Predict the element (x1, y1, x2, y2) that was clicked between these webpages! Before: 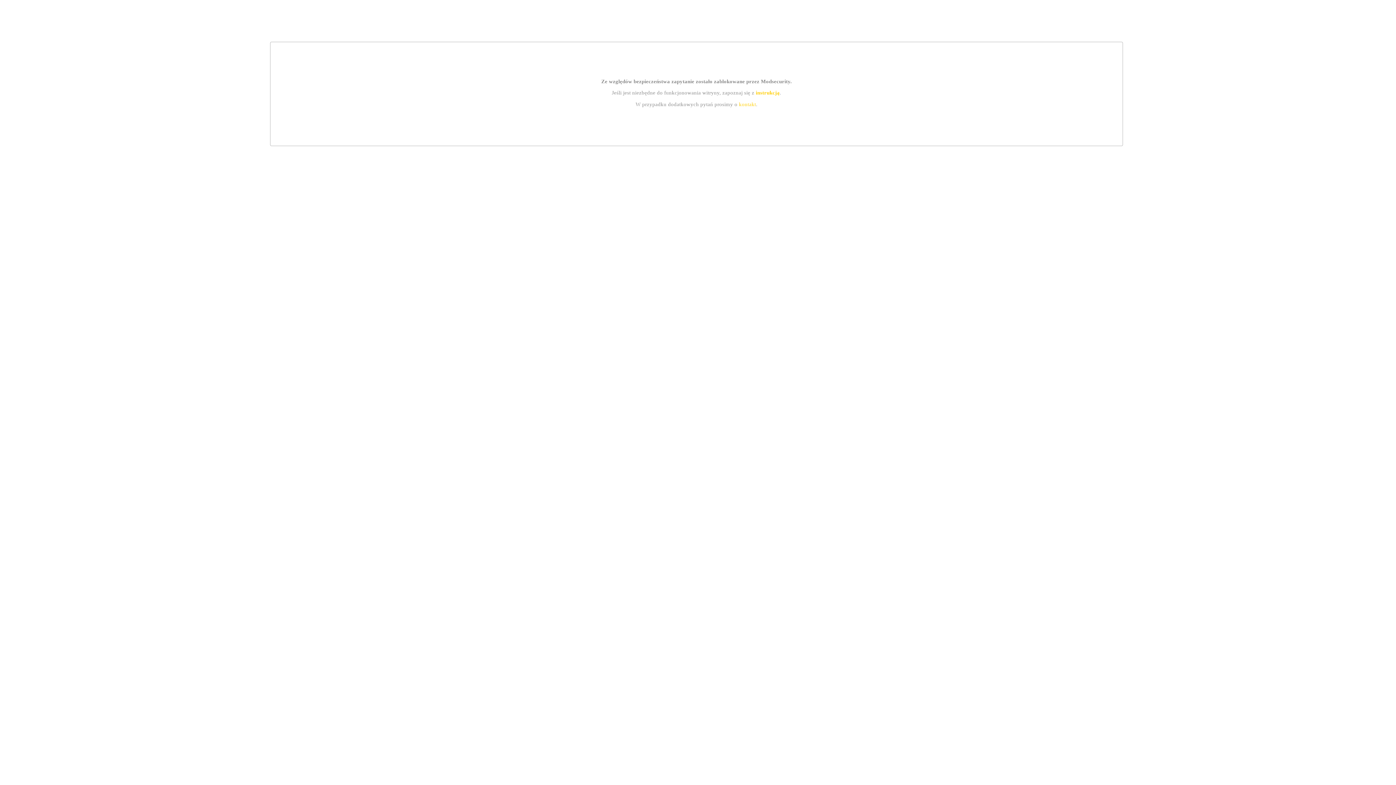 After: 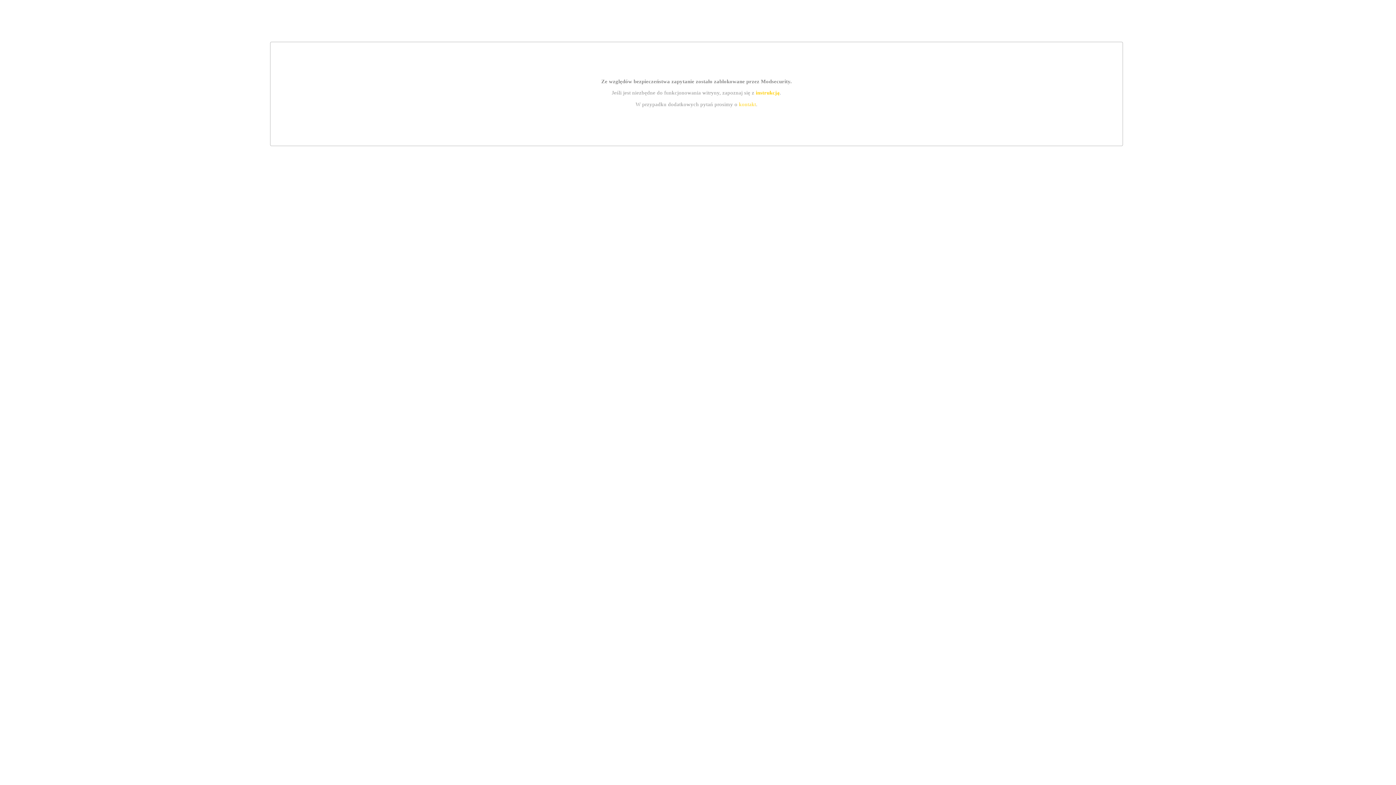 Action: bbox: (755, 89, 779, 95) label: instrukcją